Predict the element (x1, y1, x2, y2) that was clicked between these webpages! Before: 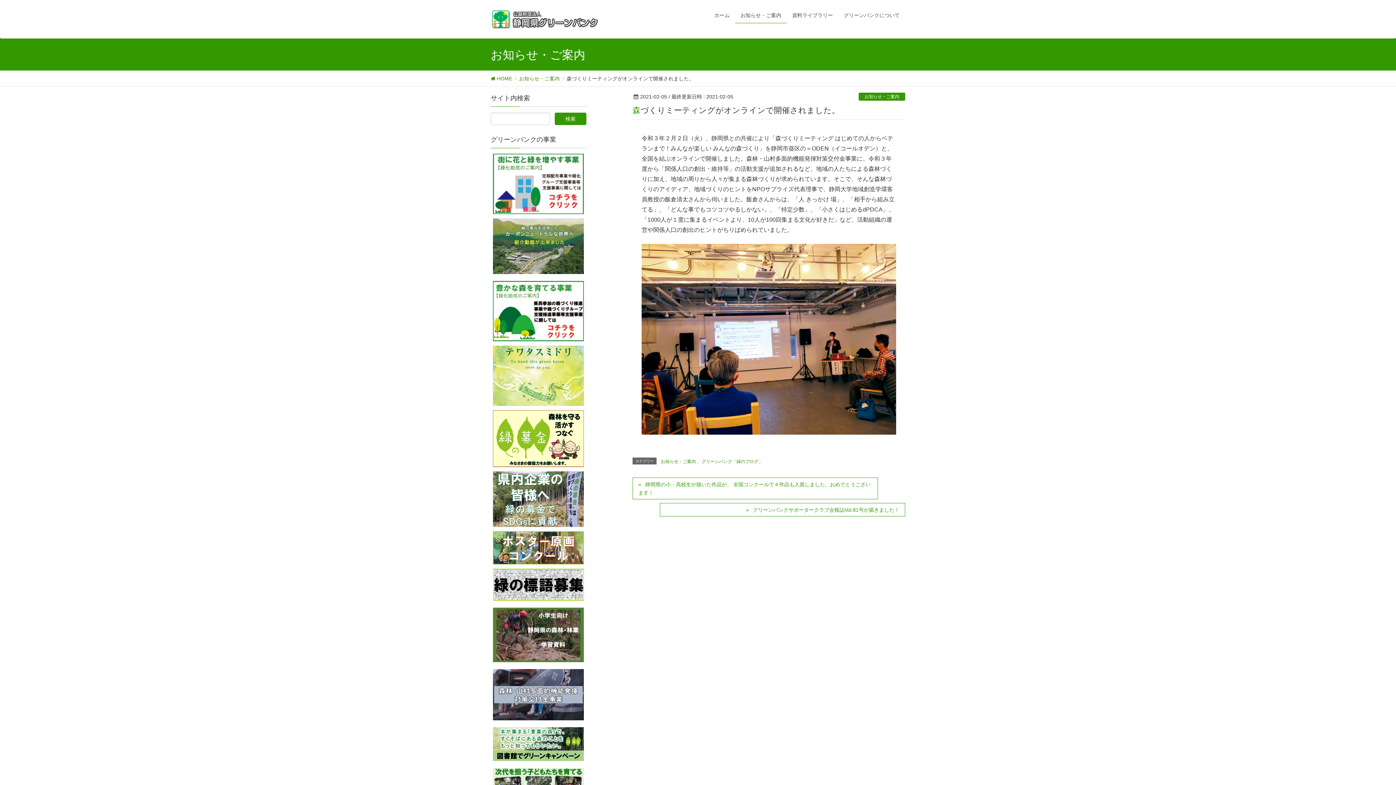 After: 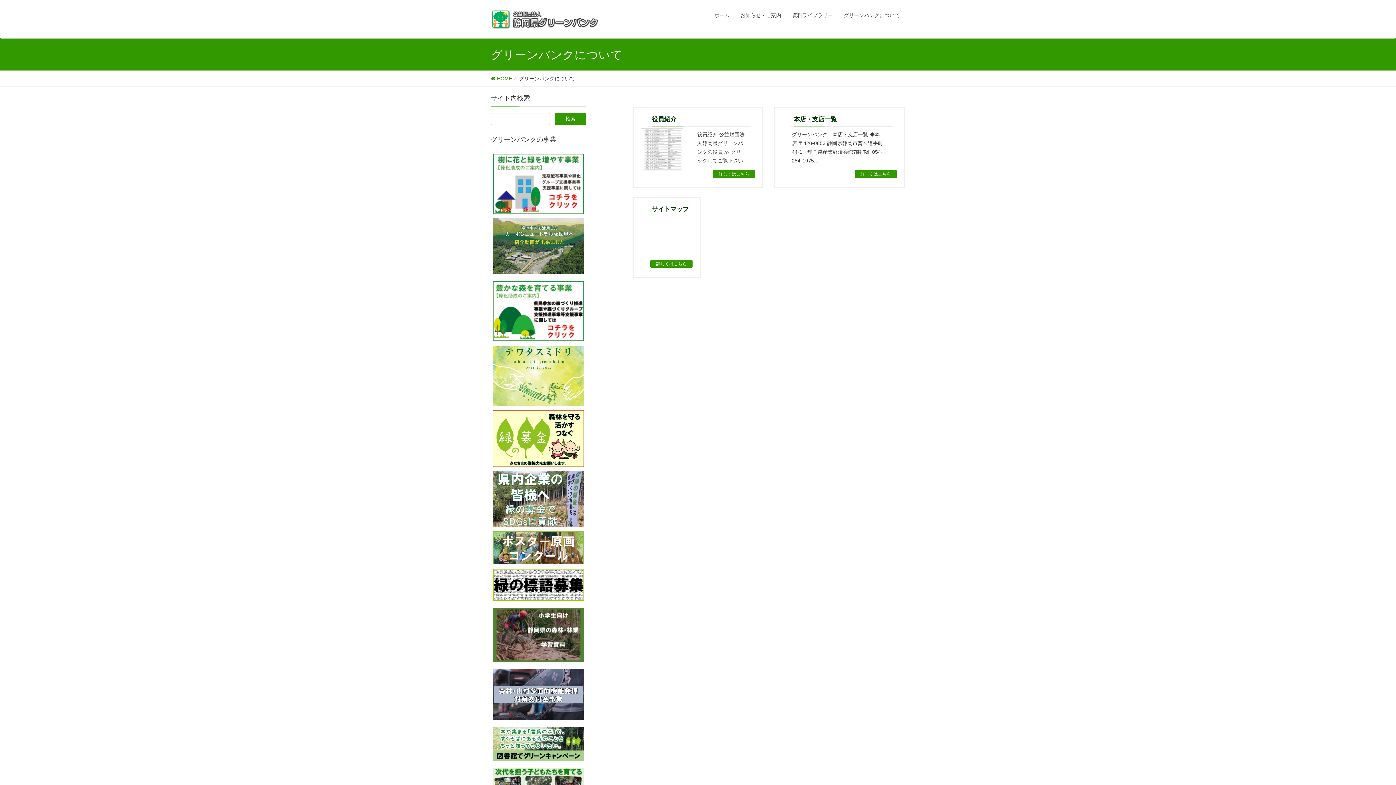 Action: label: グリーンバンクについて bbox: (838, 7, 905, 23)